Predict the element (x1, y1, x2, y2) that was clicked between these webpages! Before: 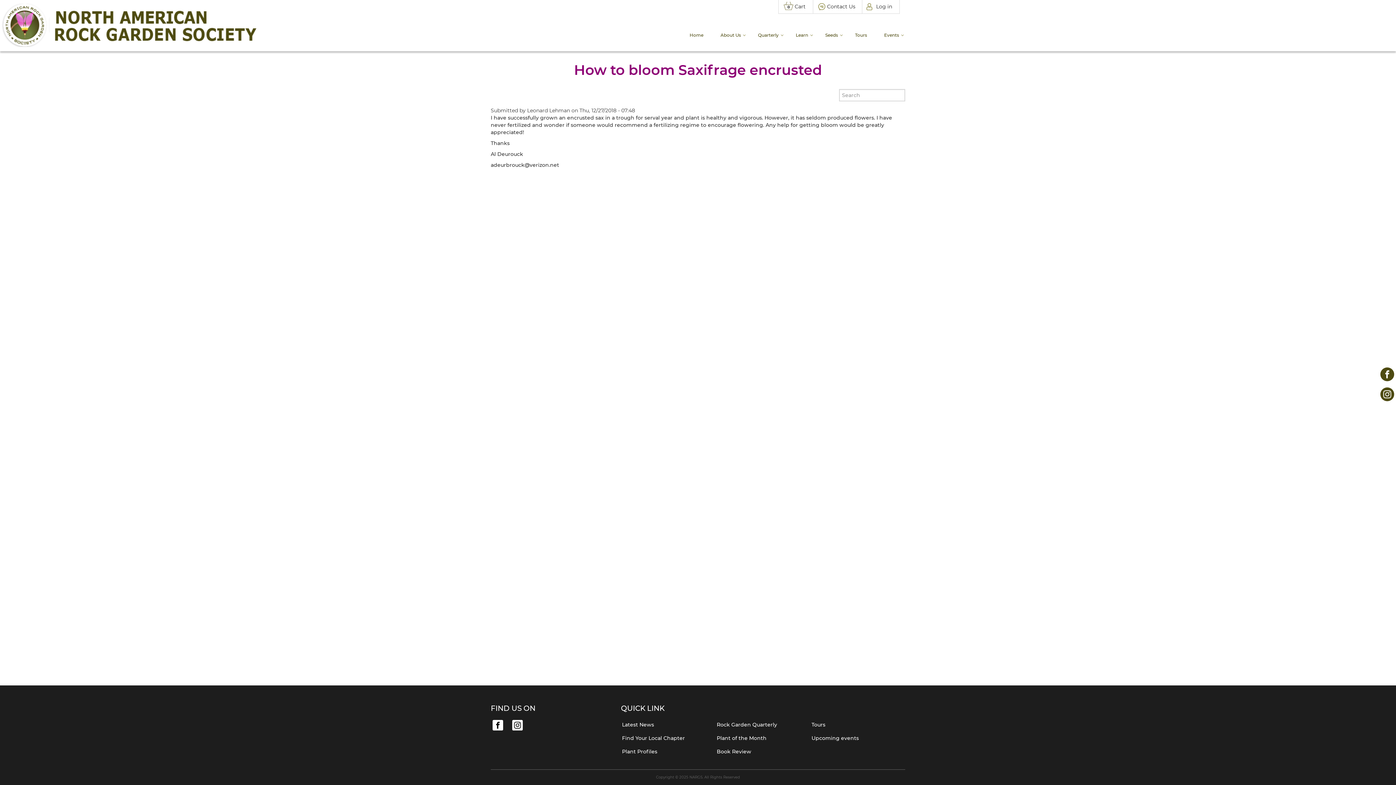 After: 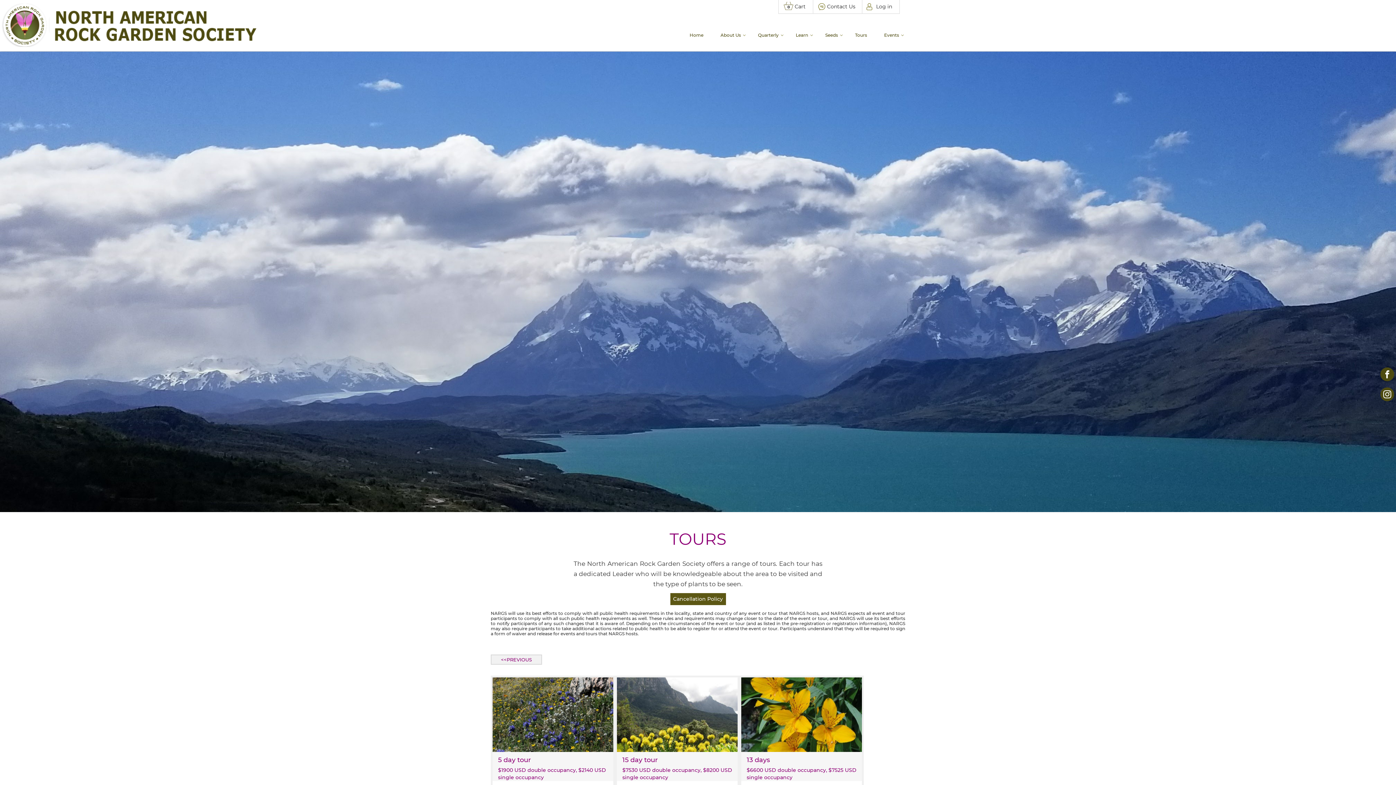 Action: bbox: (810, 718, 905, 732) label: Tours